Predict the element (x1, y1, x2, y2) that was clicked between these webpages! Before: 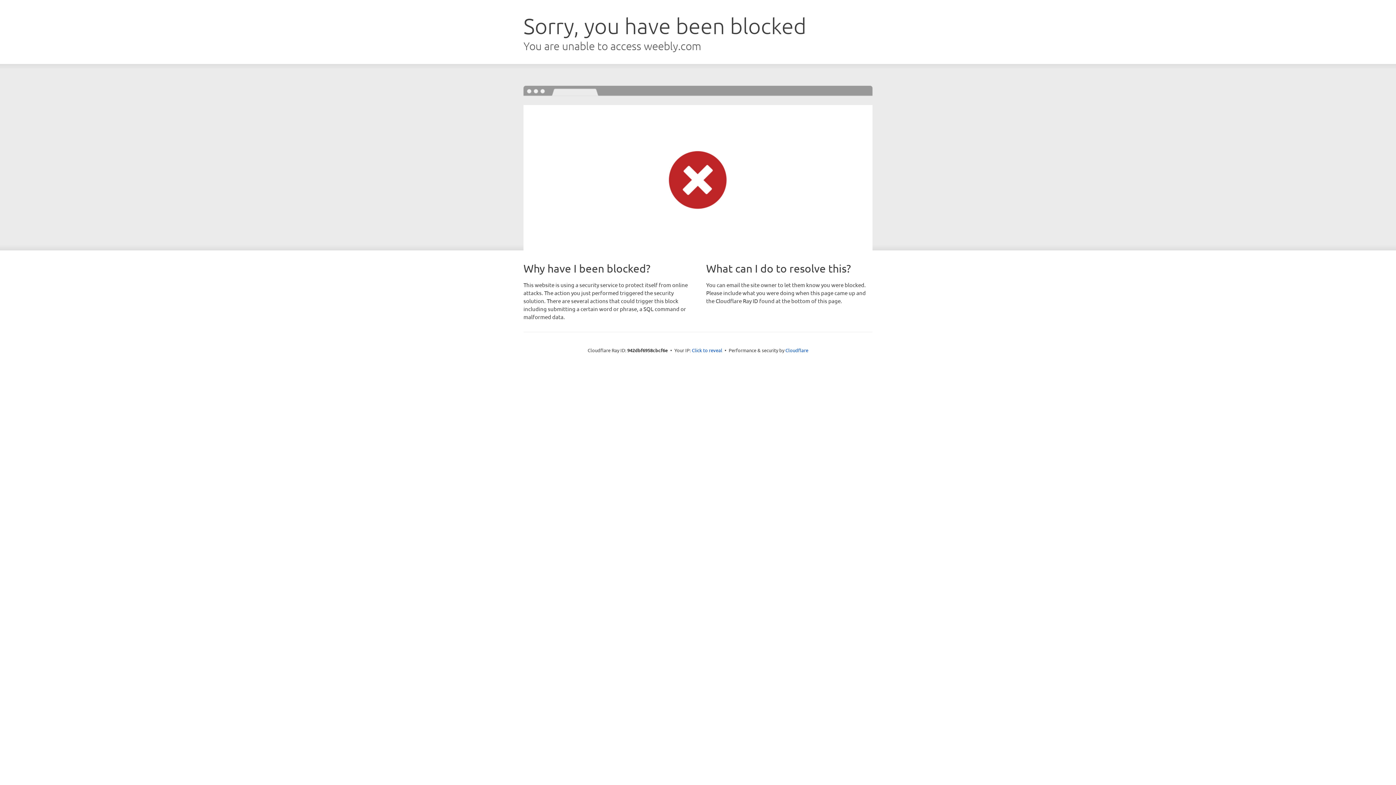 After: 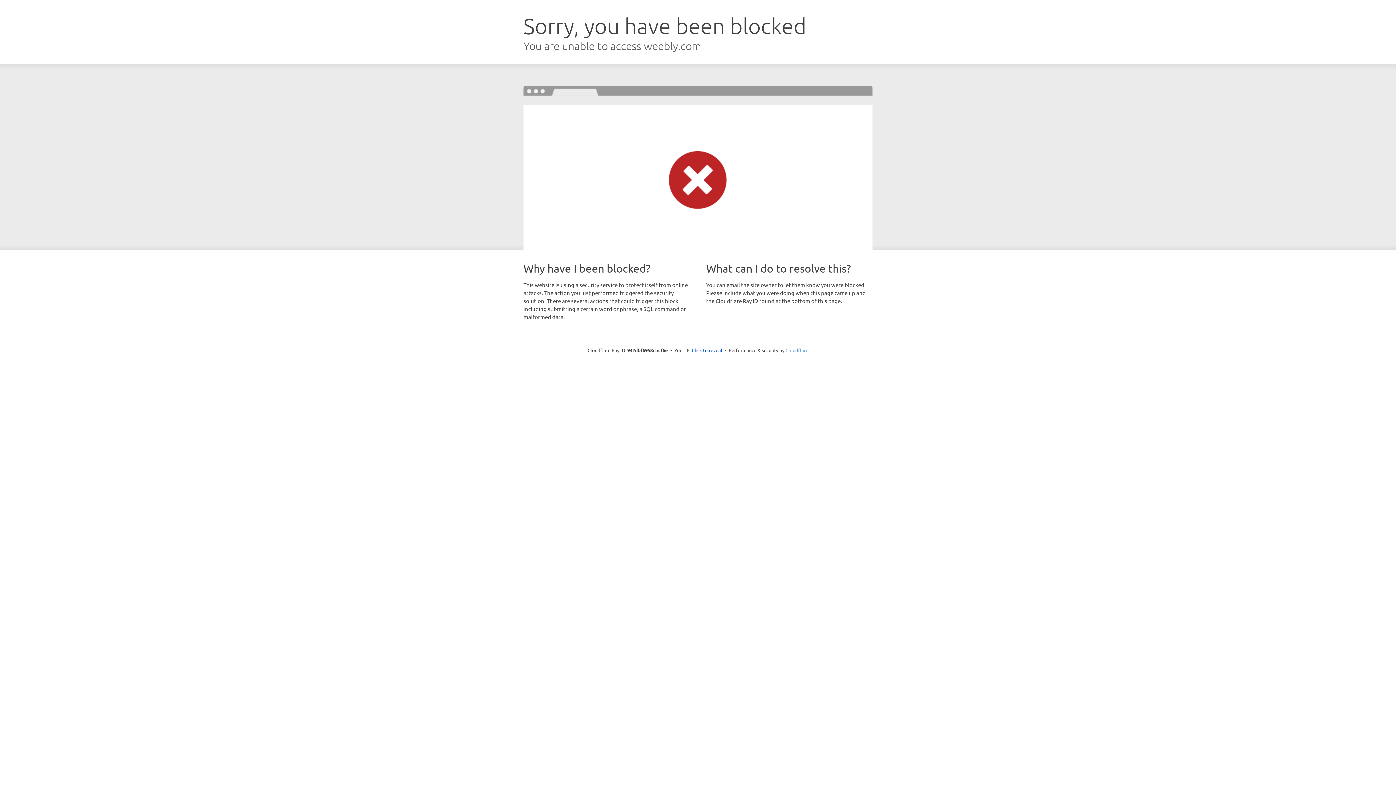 Action: label: Cloudflare bbox: (785, 347, 808, 353)